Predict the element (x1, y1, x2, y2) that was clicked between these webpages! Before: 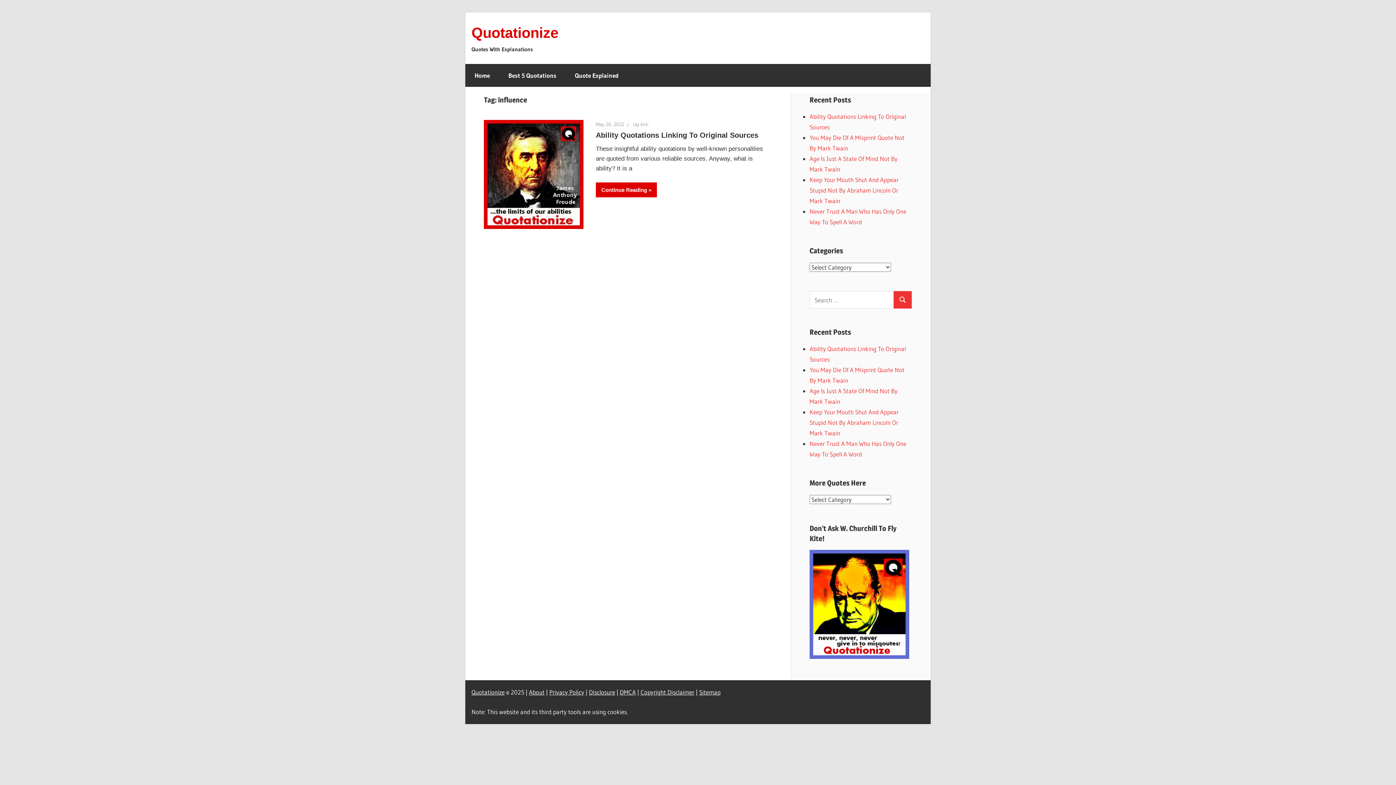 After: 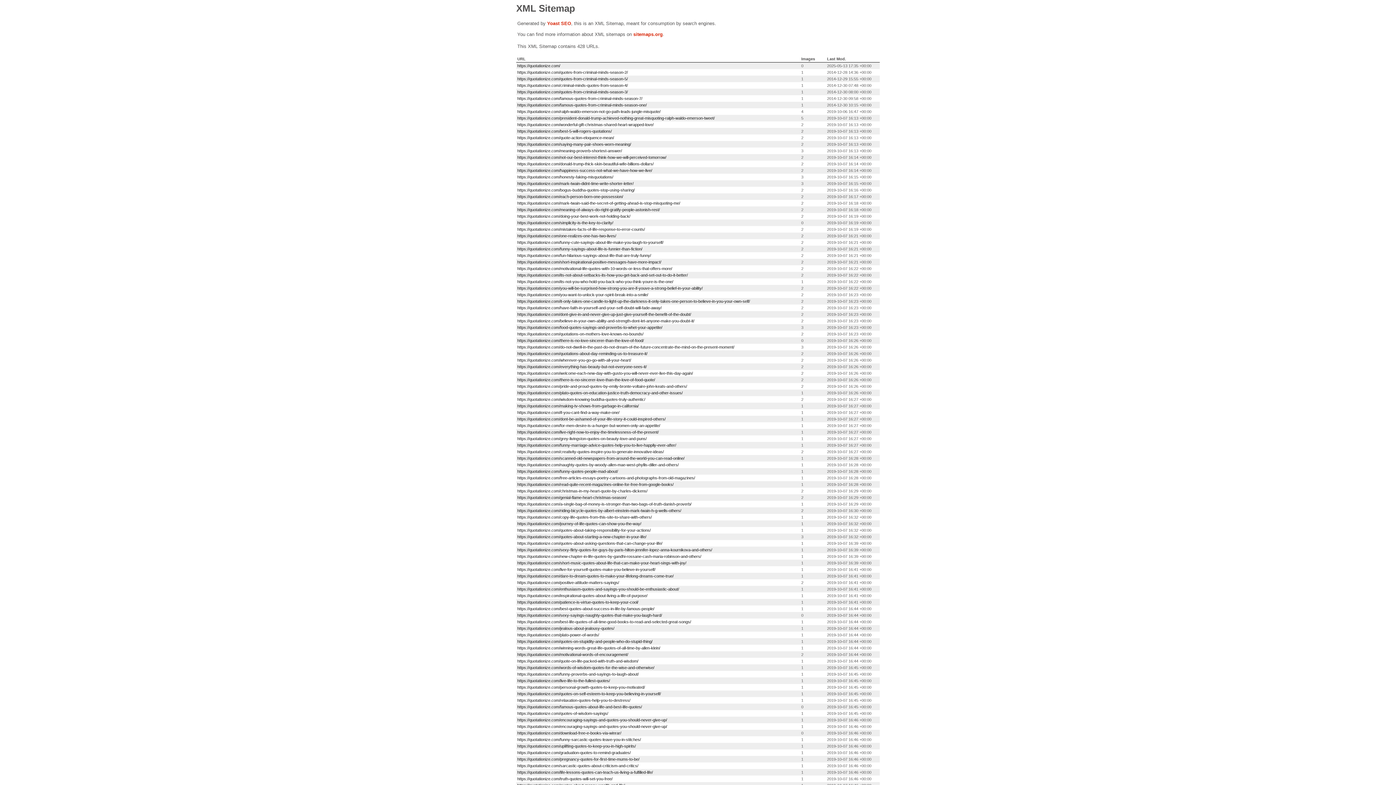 Action: bbox: (699, 688, 720, 696) label: Sitemap